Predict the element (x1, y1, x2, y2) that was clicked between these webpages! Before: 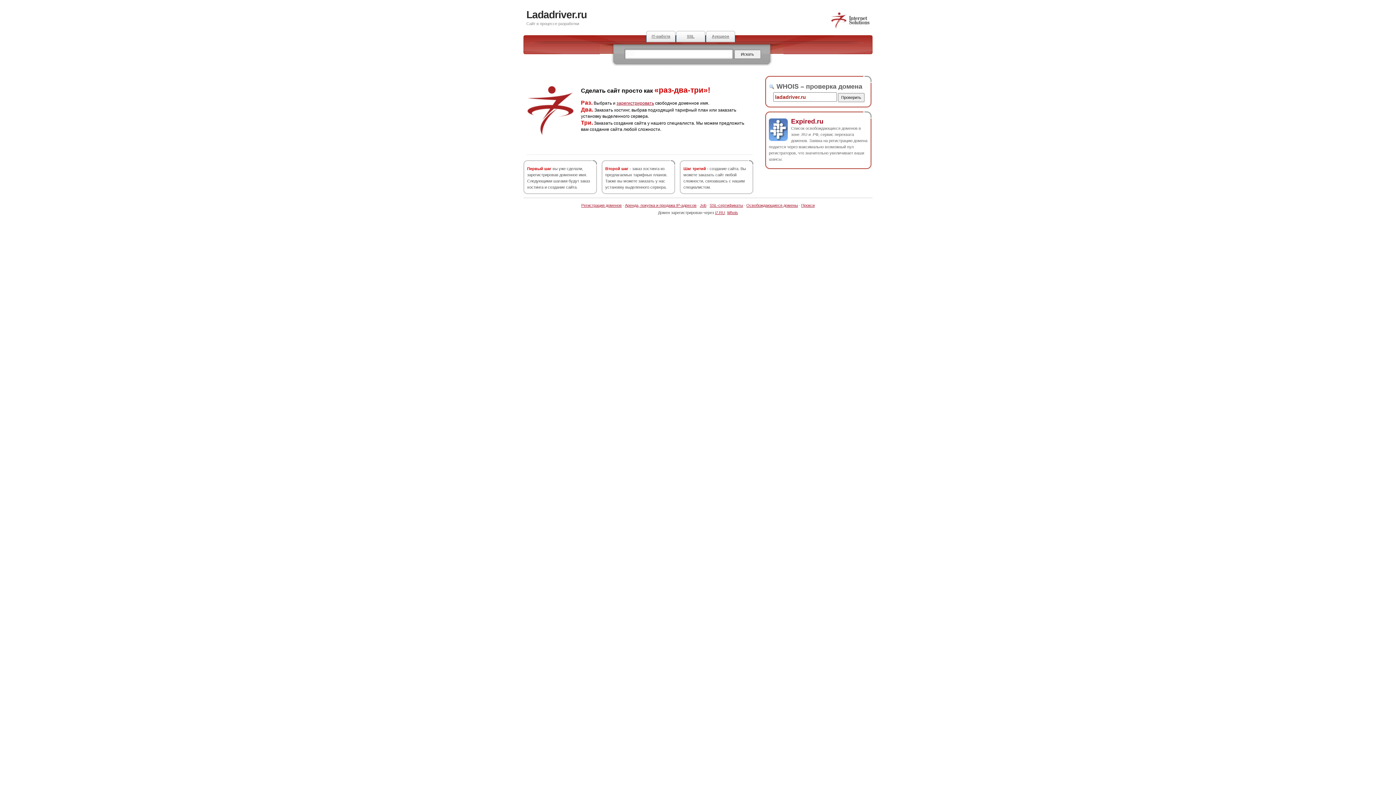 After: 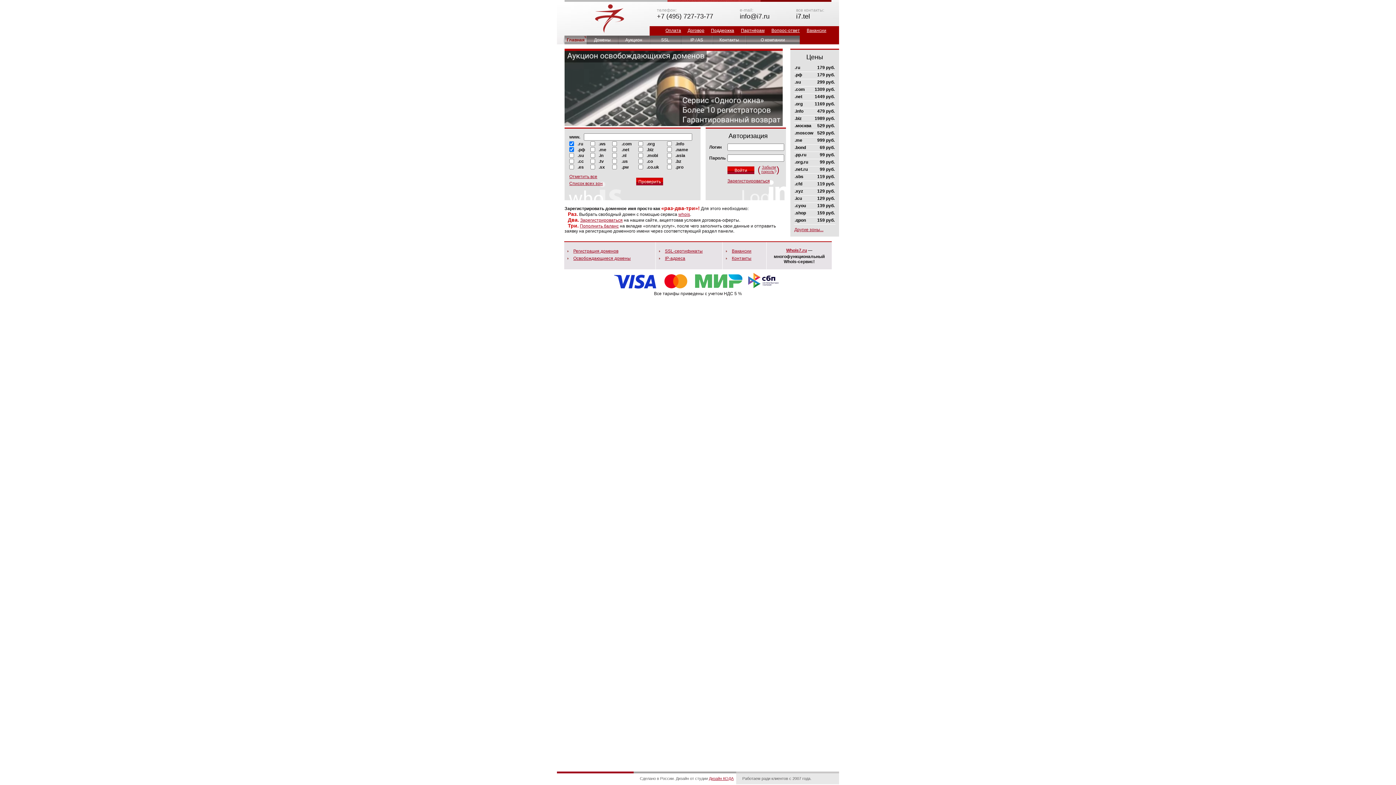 Action: bbox: (830, 25, 870, 29)